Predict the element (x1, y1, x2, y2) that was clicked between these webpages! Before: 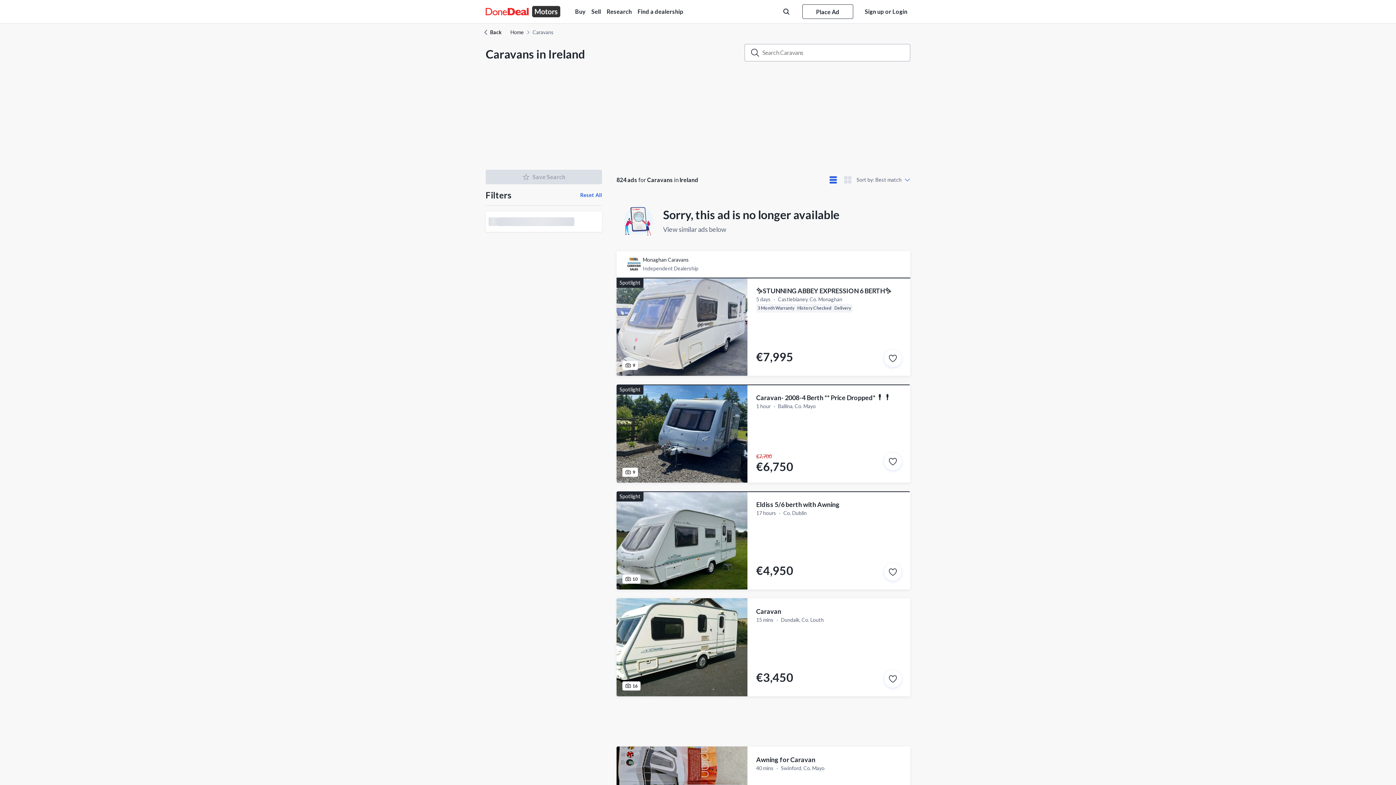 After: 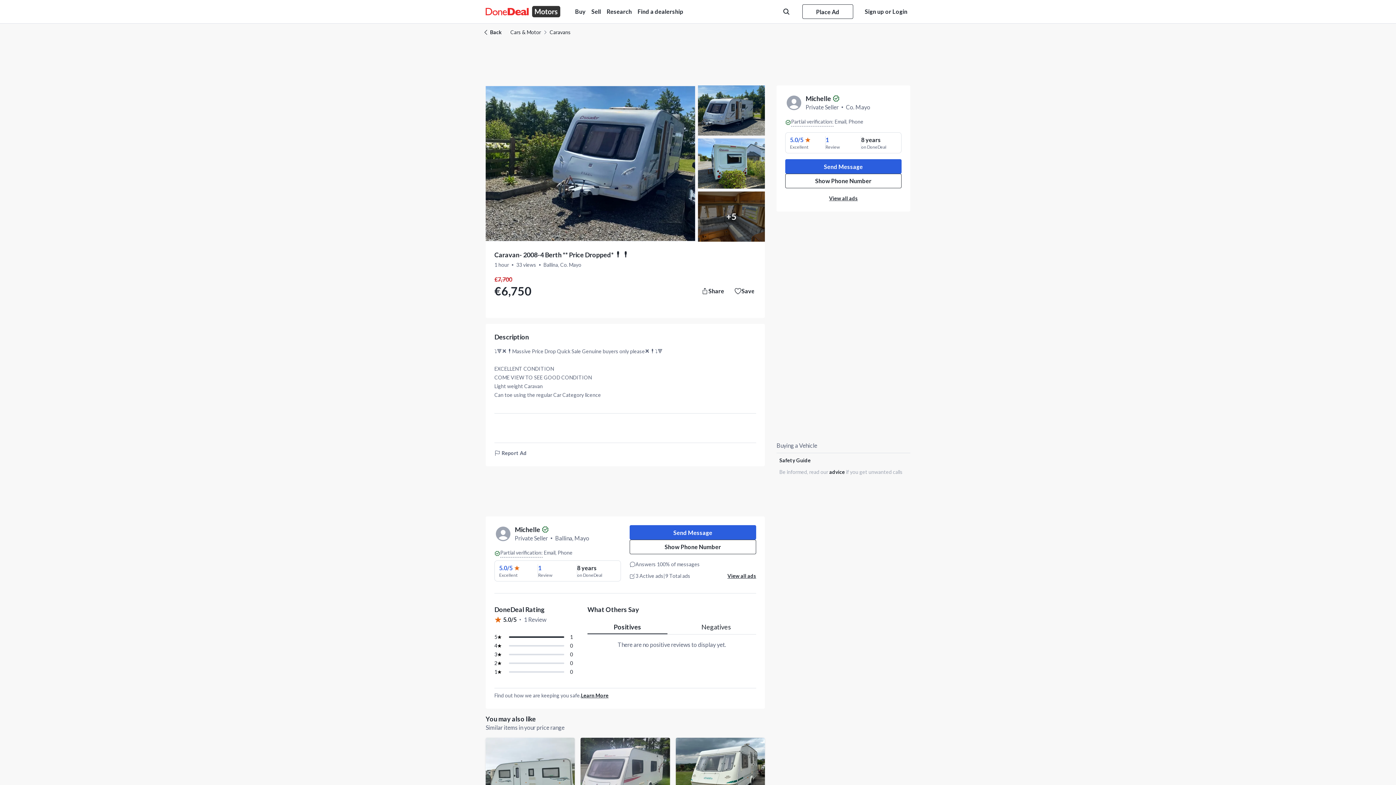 Action: label: Save this ad bbox: (884, 453, 901, 470)